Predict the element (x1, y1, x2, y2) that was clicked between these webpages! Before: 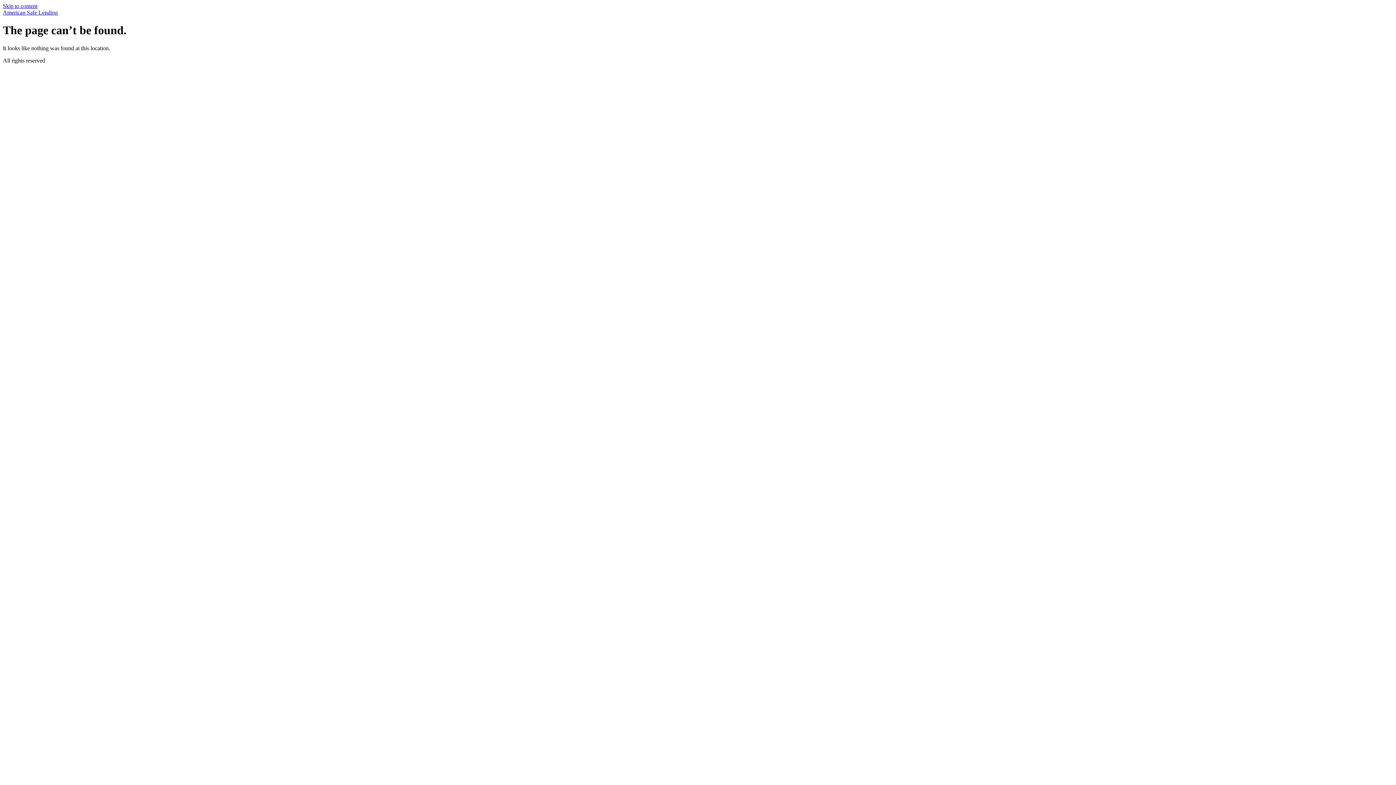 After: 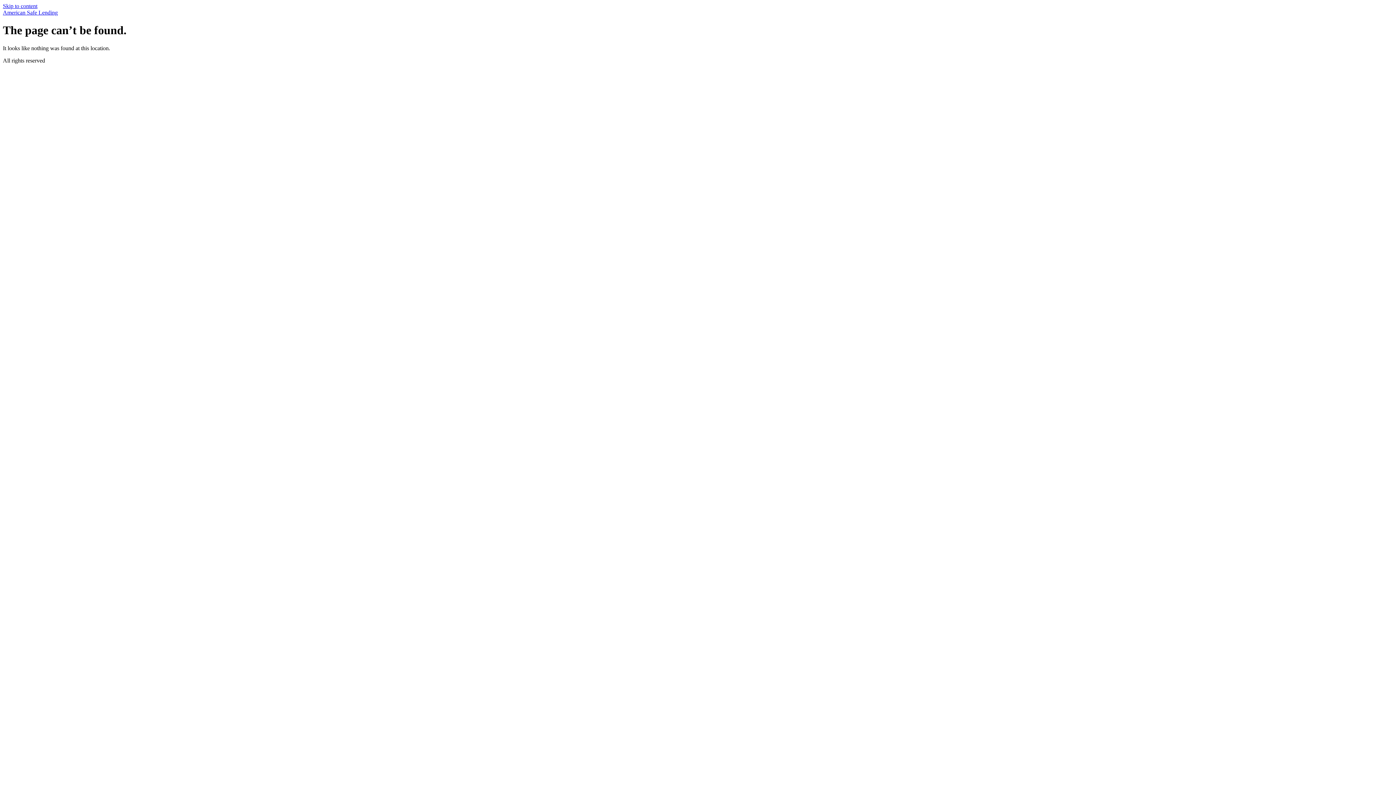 Action: label: Skip to content bbox: (2, 2, 37, 9)